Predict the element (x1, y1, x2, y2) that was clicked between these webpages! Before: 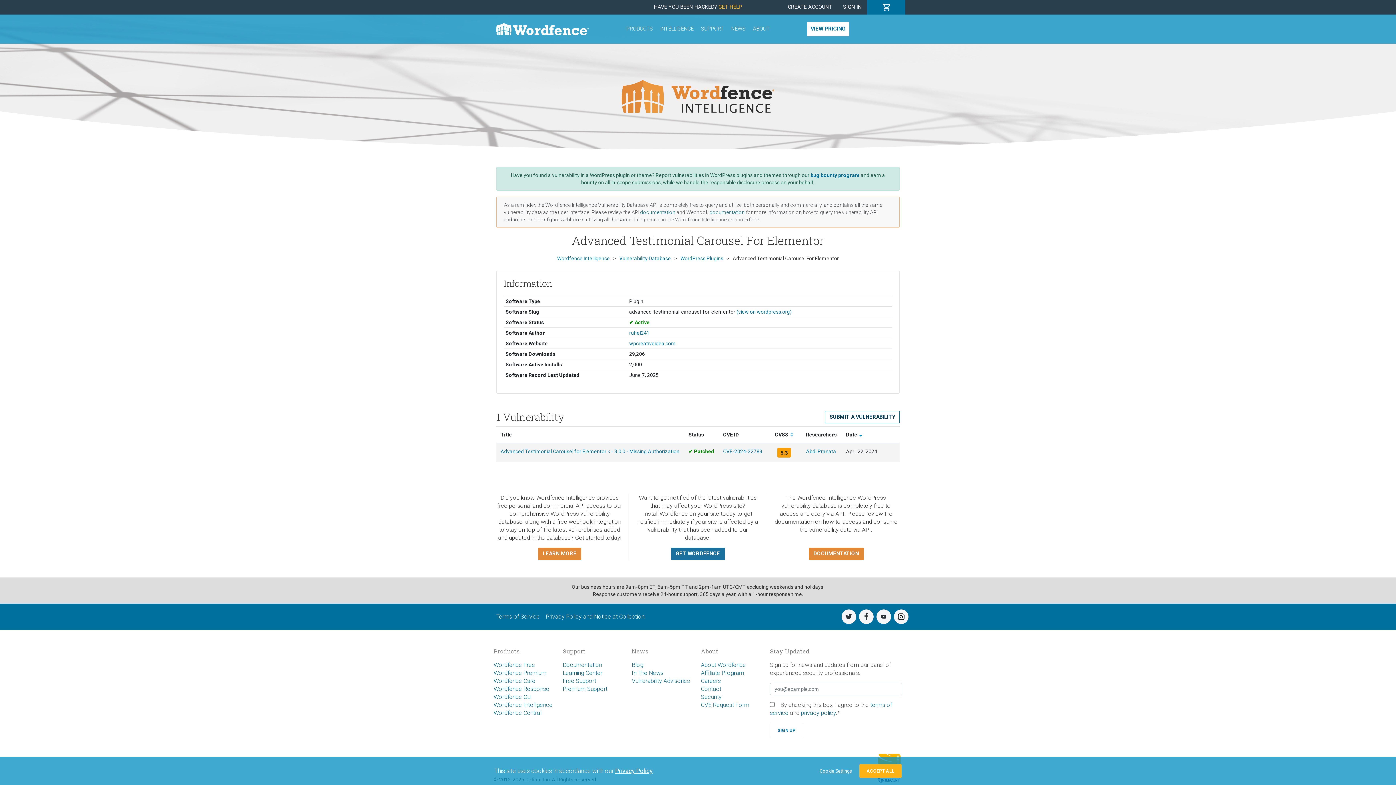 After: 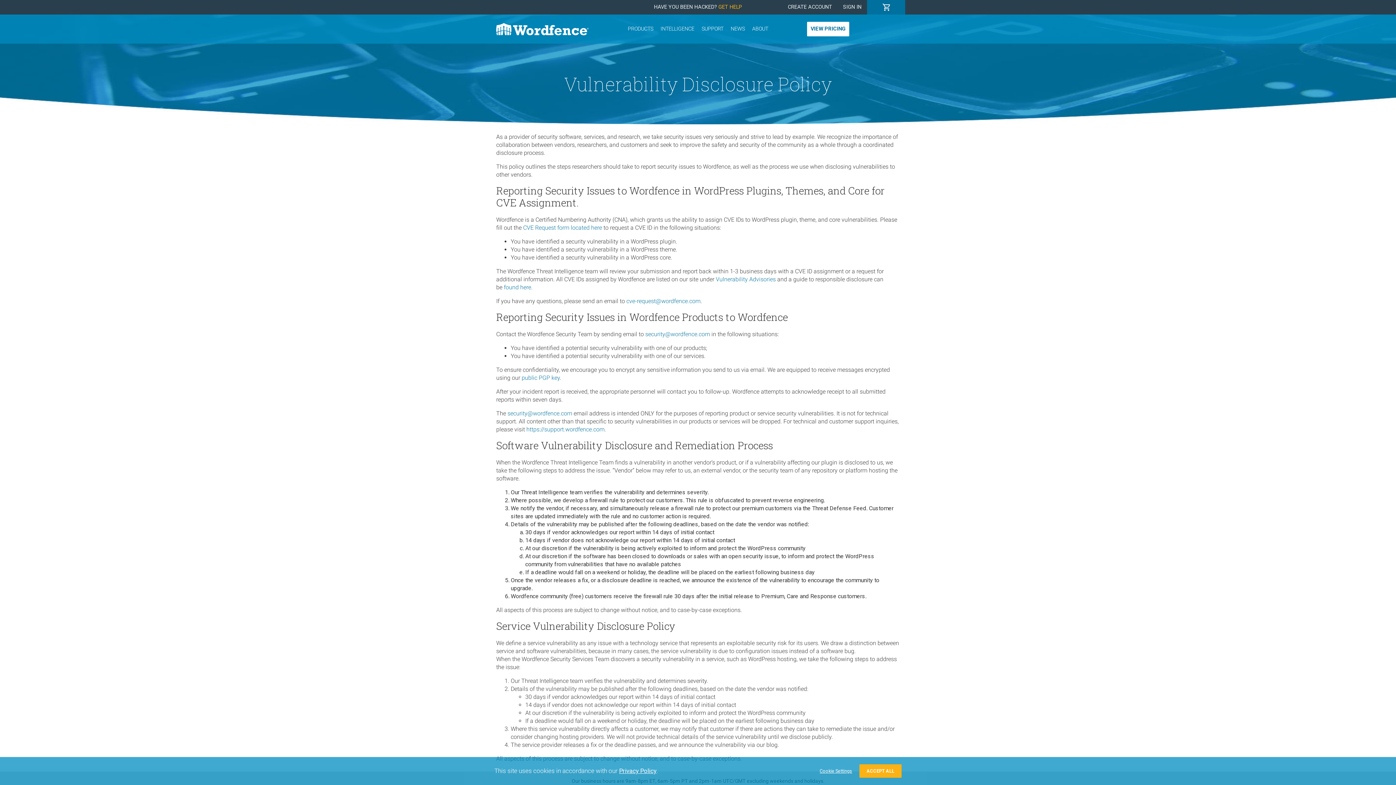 Action: label: Security bbox: (701, 693, 721, 700)